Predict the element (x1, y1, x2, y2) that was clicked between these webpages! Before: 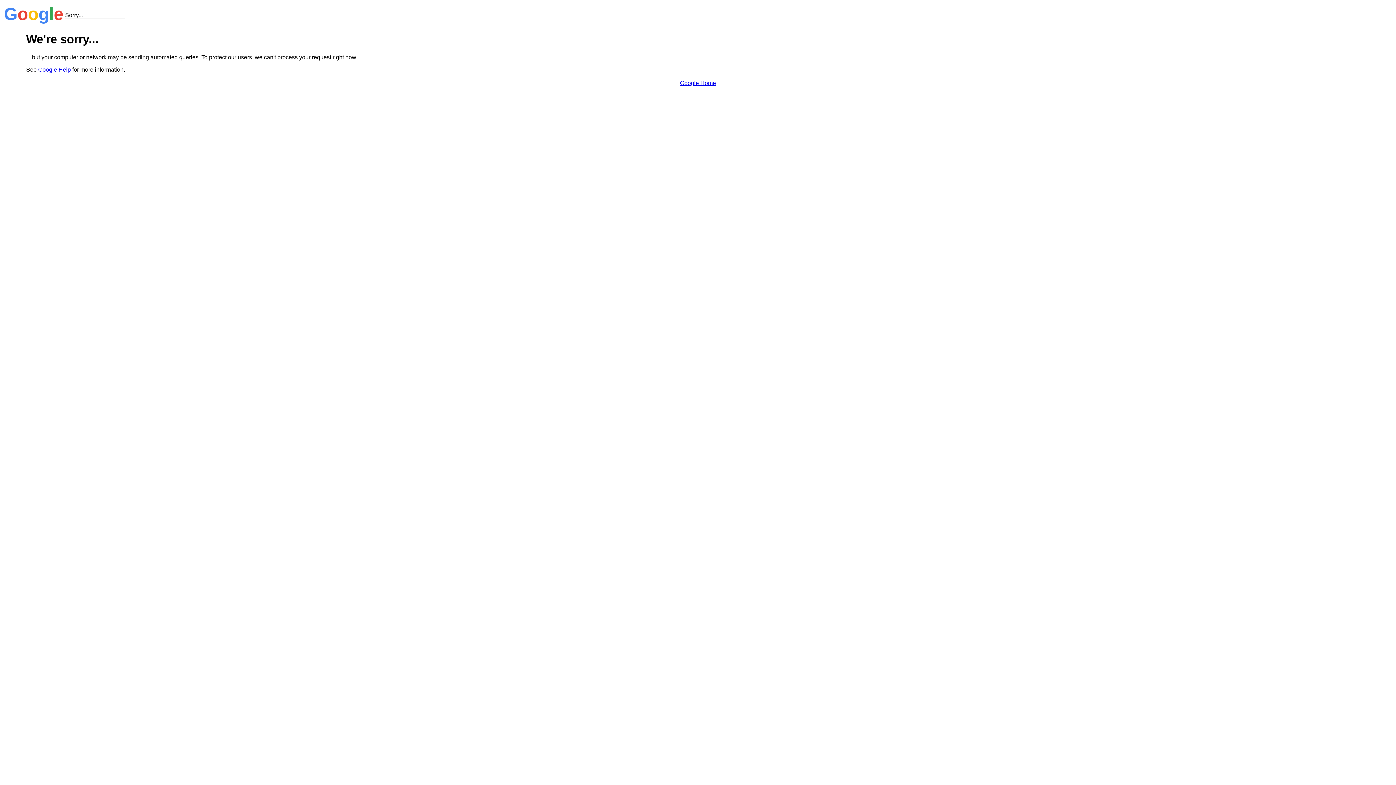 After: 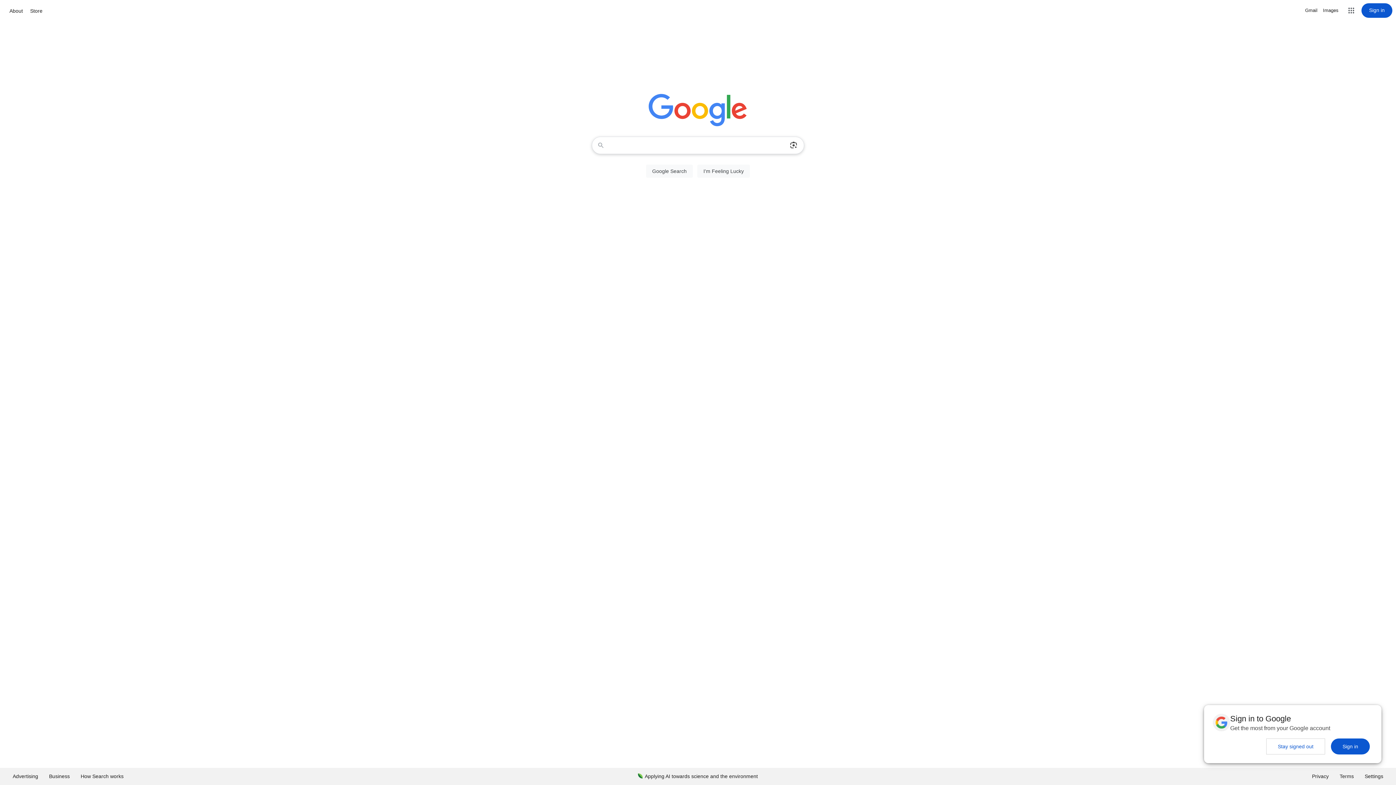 Action: label: Google Home bbox: (680, 79, 716, 86)